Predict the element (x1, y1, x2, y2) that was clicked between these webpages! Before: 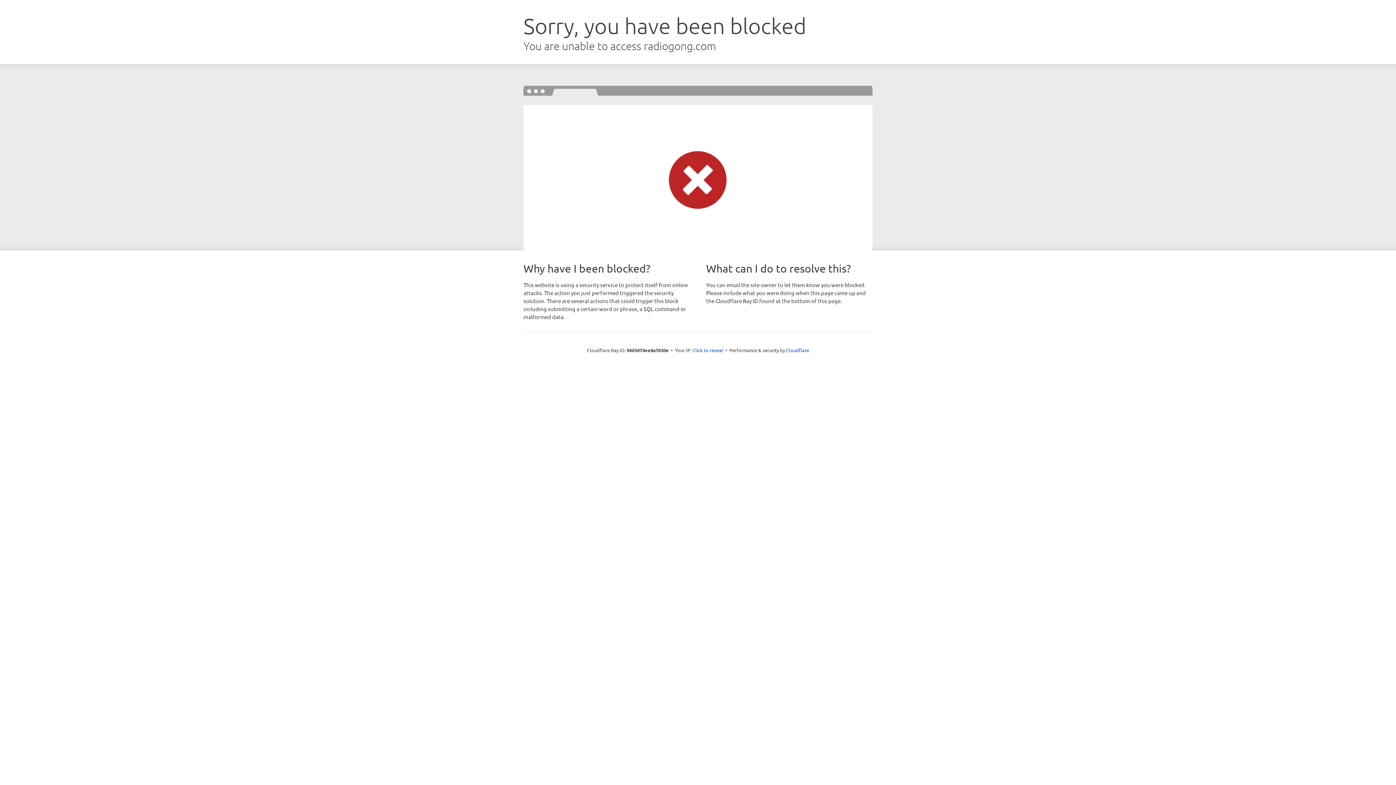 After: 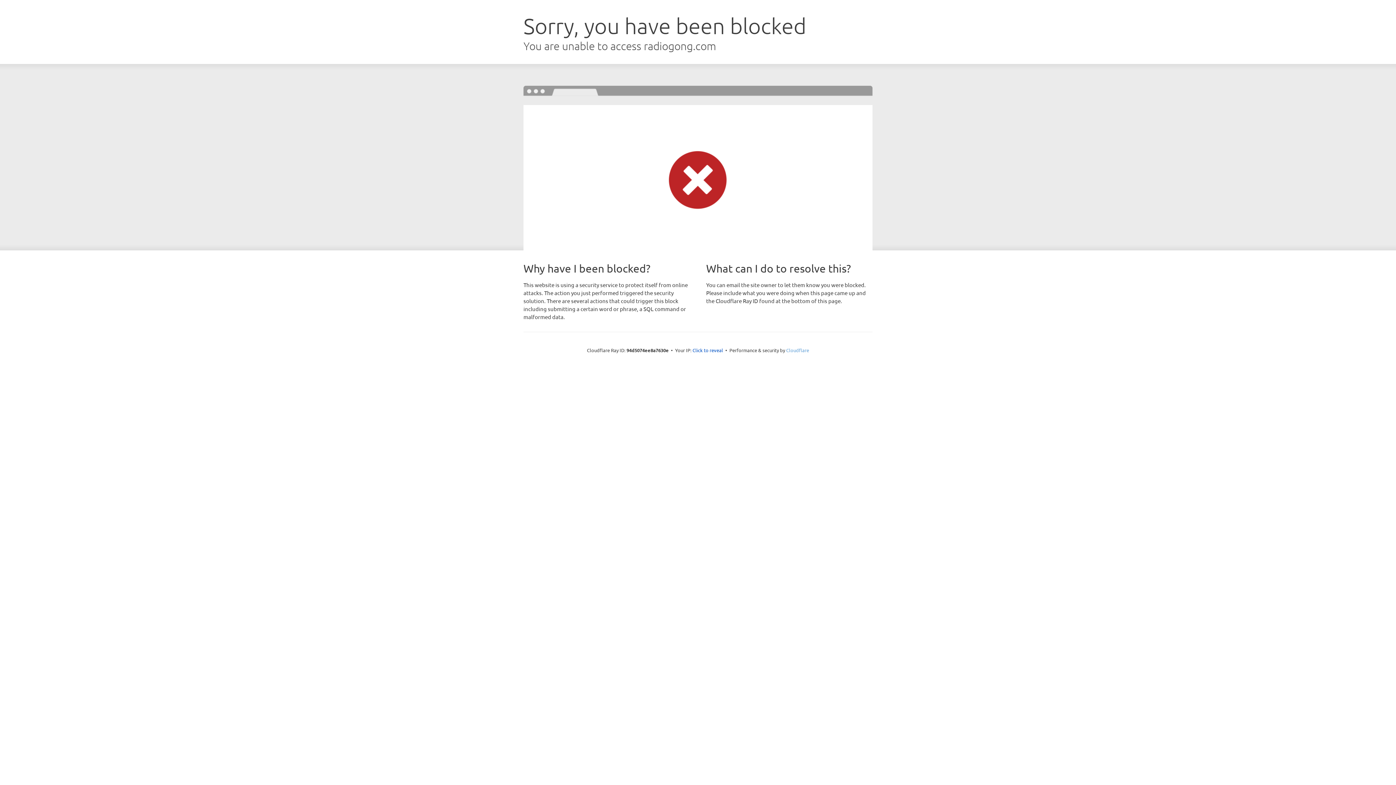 Action: label: Cloudflare bbox: (786, 347, 809, 353)